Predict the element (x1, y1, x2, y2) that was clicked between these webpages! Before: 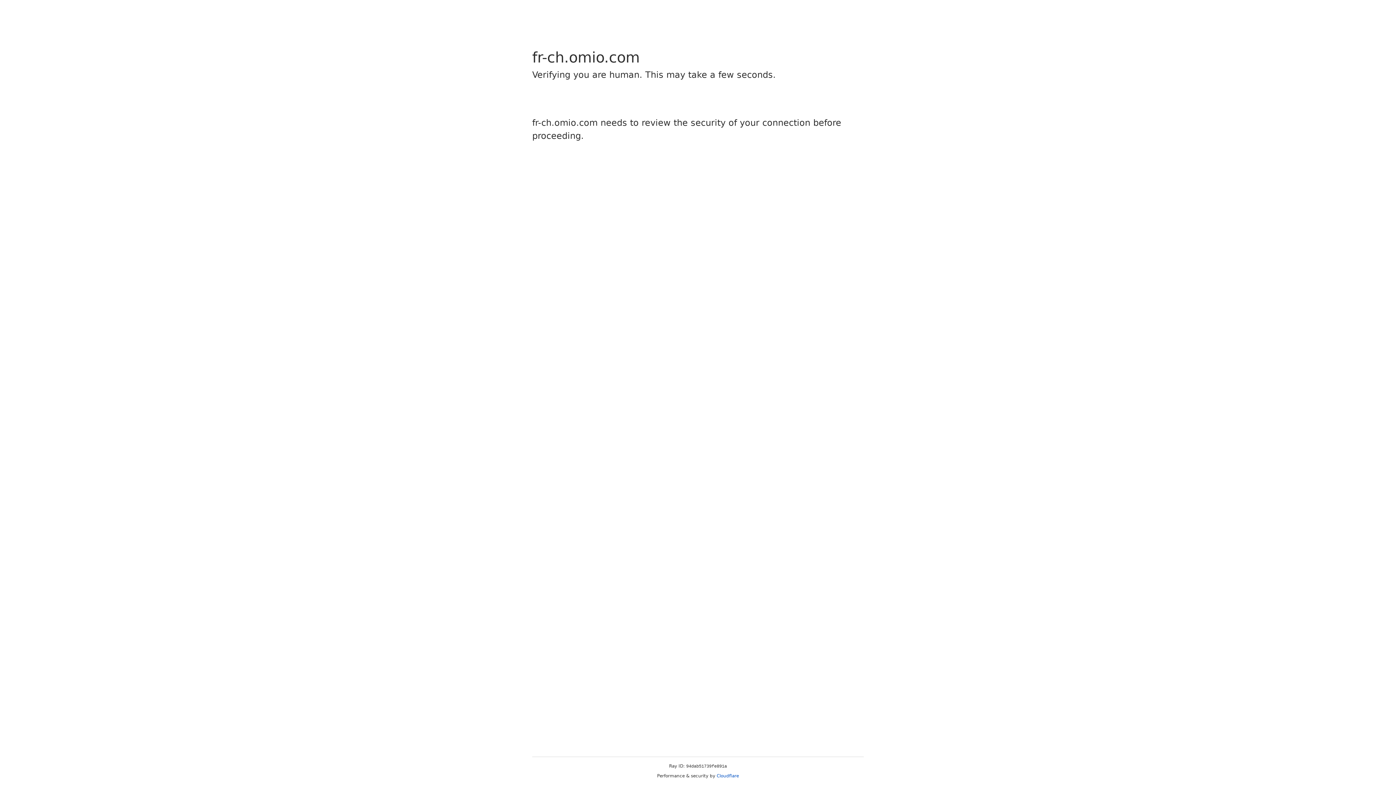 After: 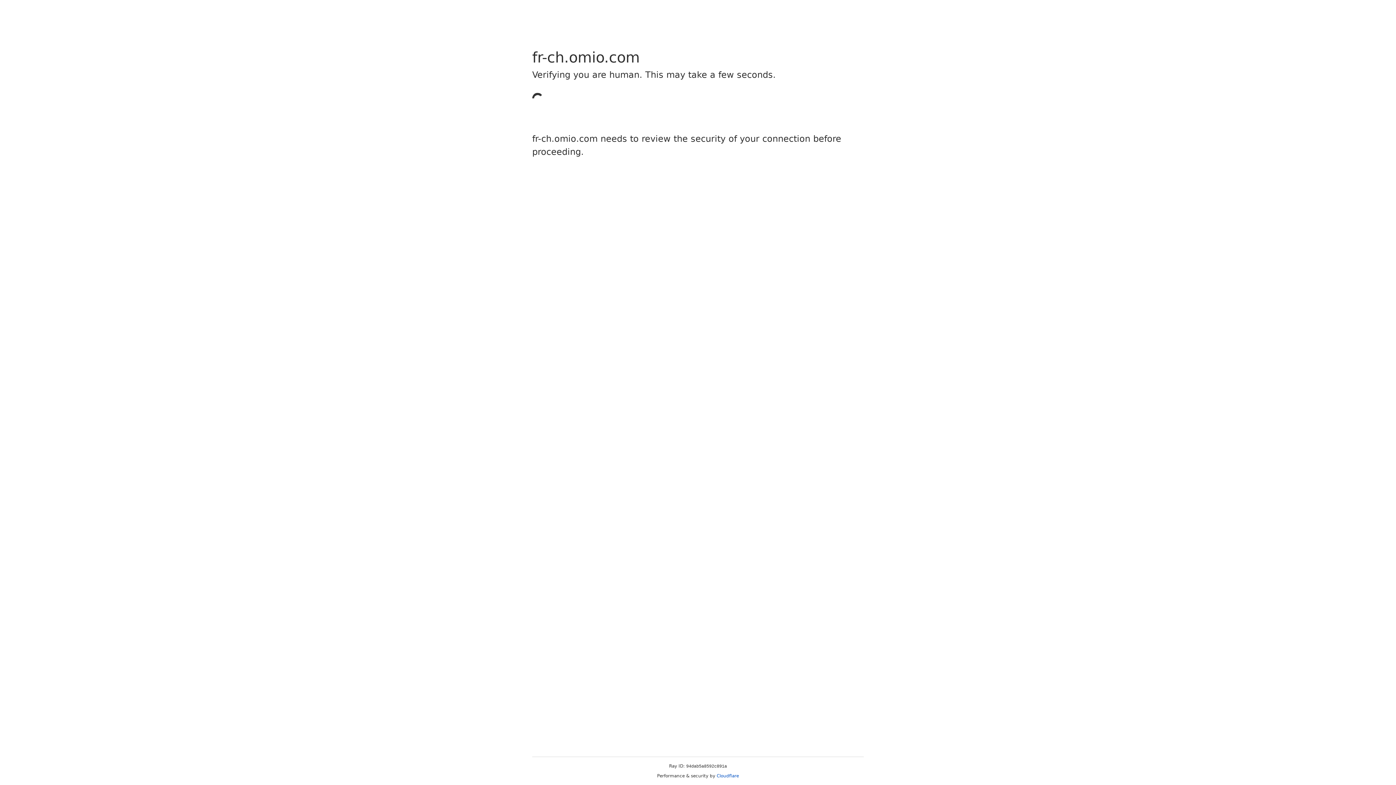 Action: label: Cloudflare bbox: (716, 773, 739, 778)